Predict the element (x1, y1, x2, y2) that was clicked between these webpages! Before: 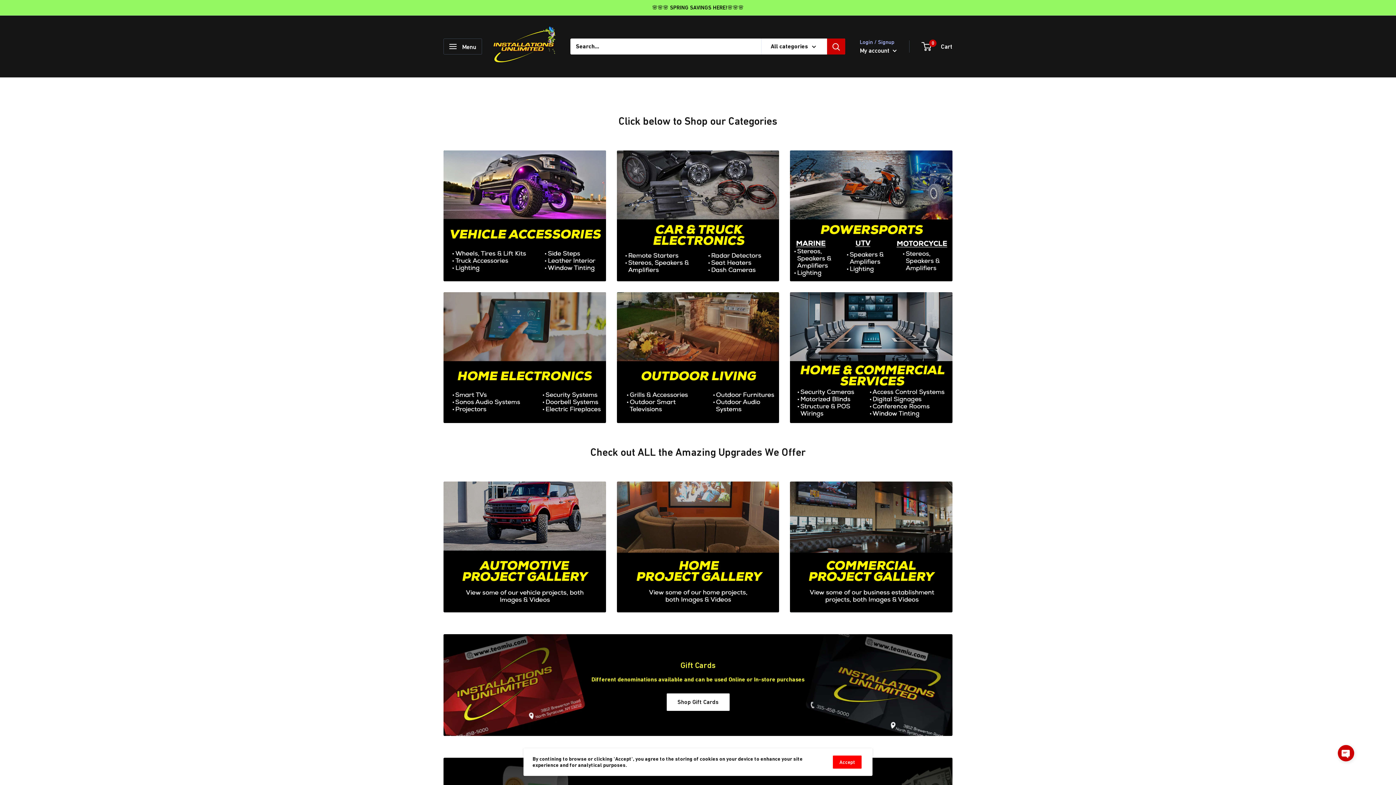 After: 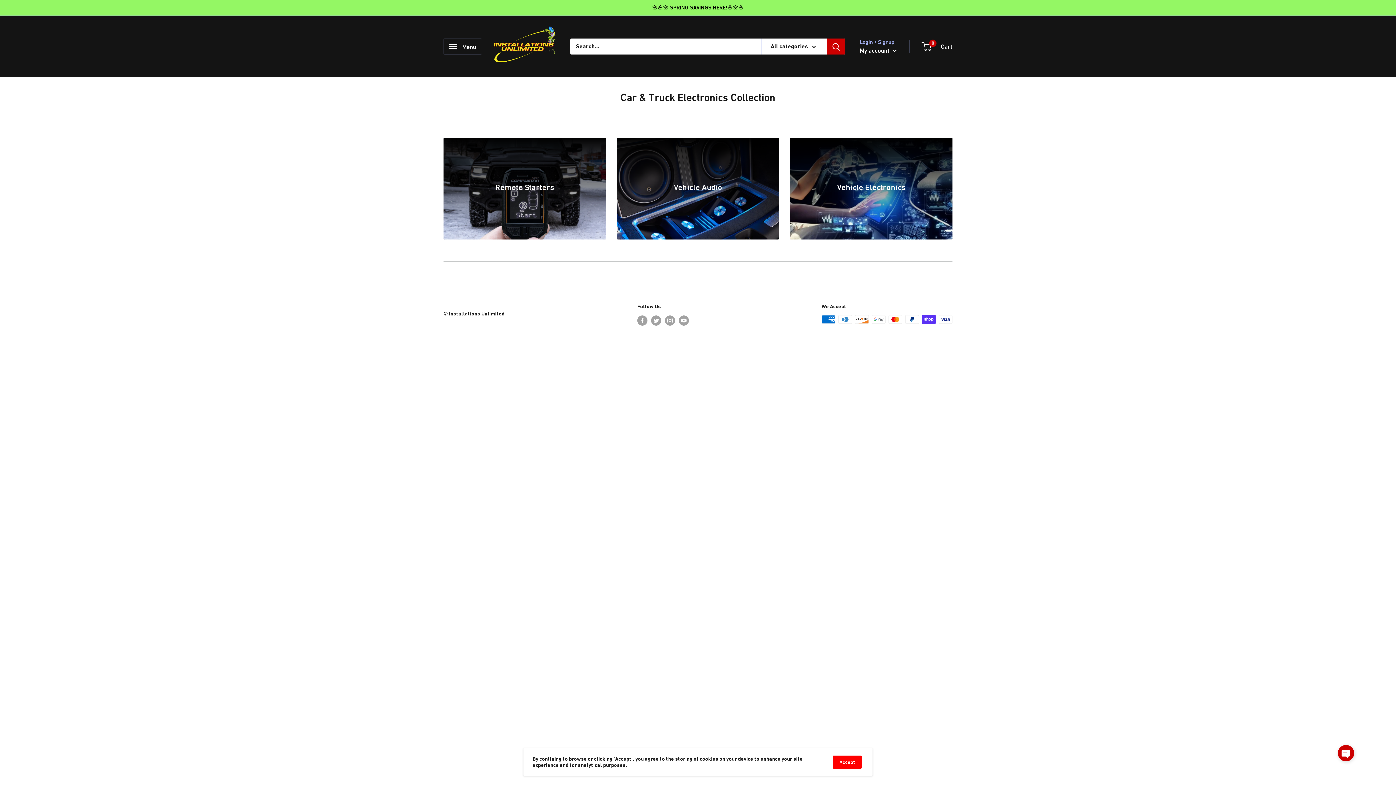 Action: bbox: (616, 150, 779, 281)